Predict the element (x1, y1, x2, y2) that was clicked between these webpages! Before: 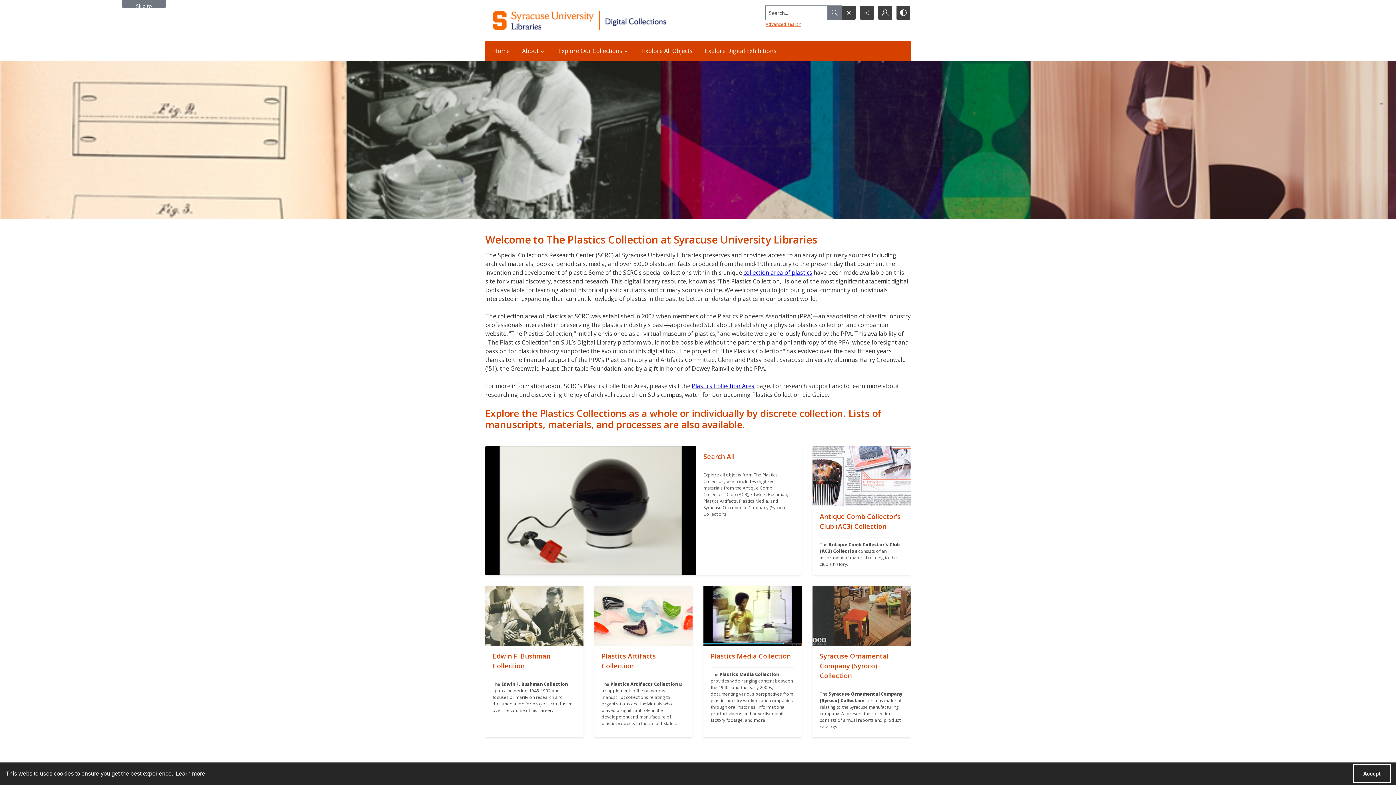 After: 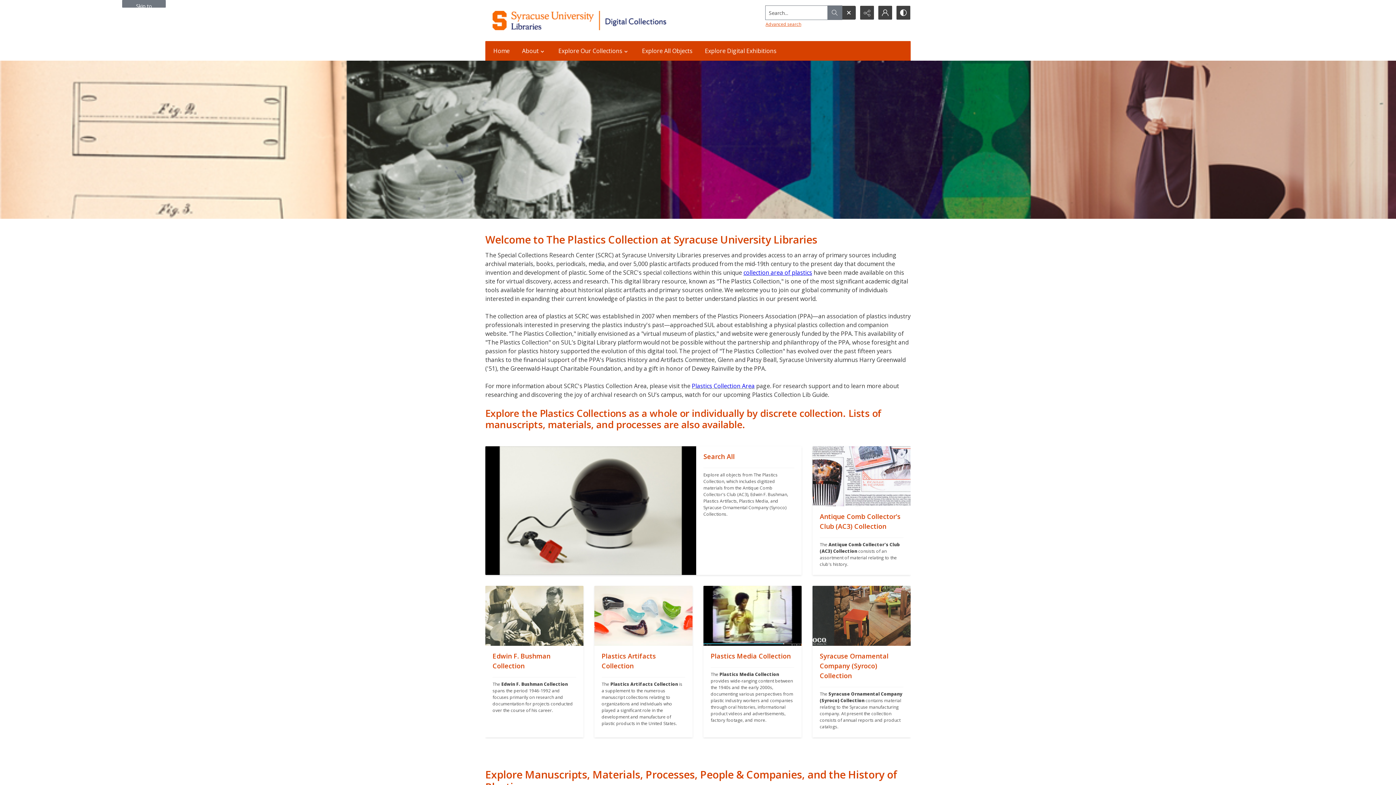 Action: bbox: (1353, 764, 1391, 783) label: Accept cookies